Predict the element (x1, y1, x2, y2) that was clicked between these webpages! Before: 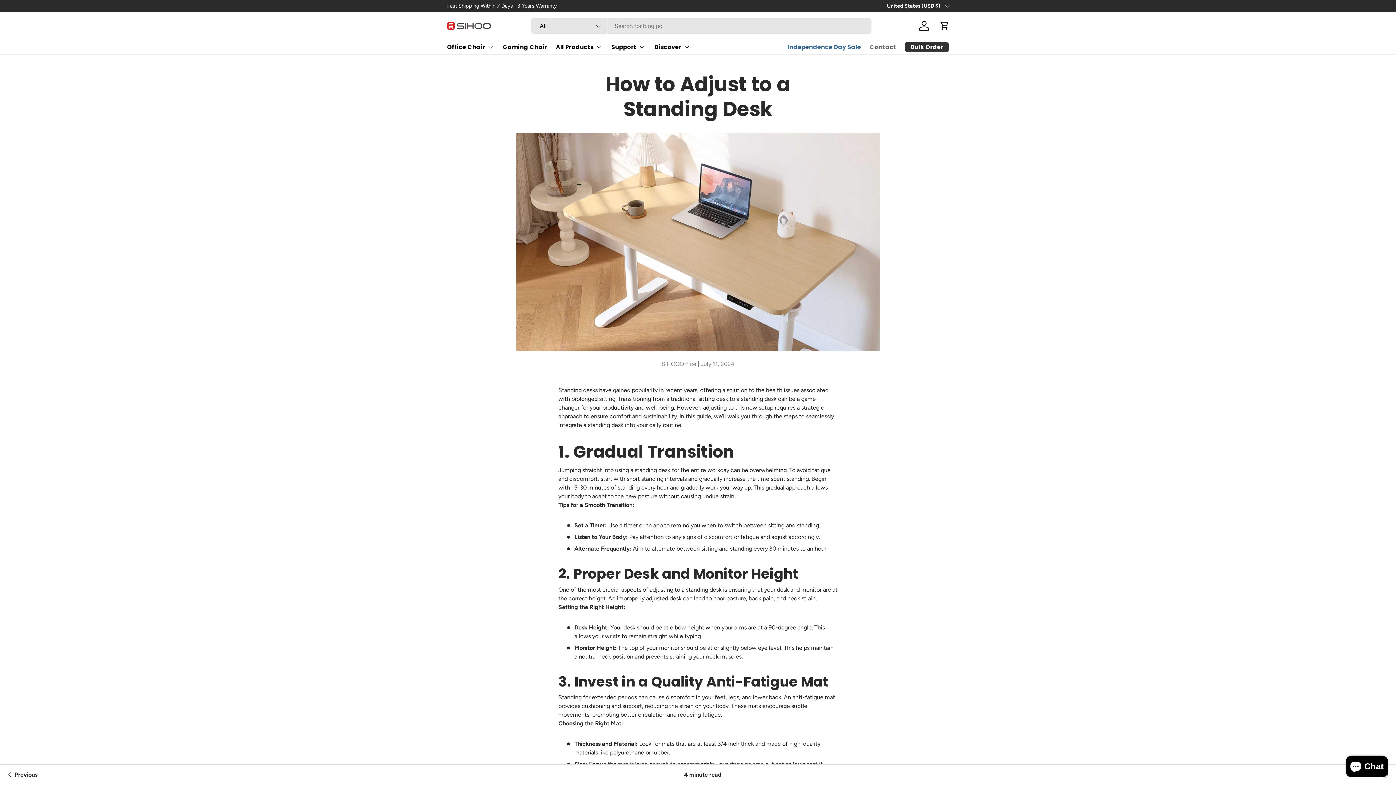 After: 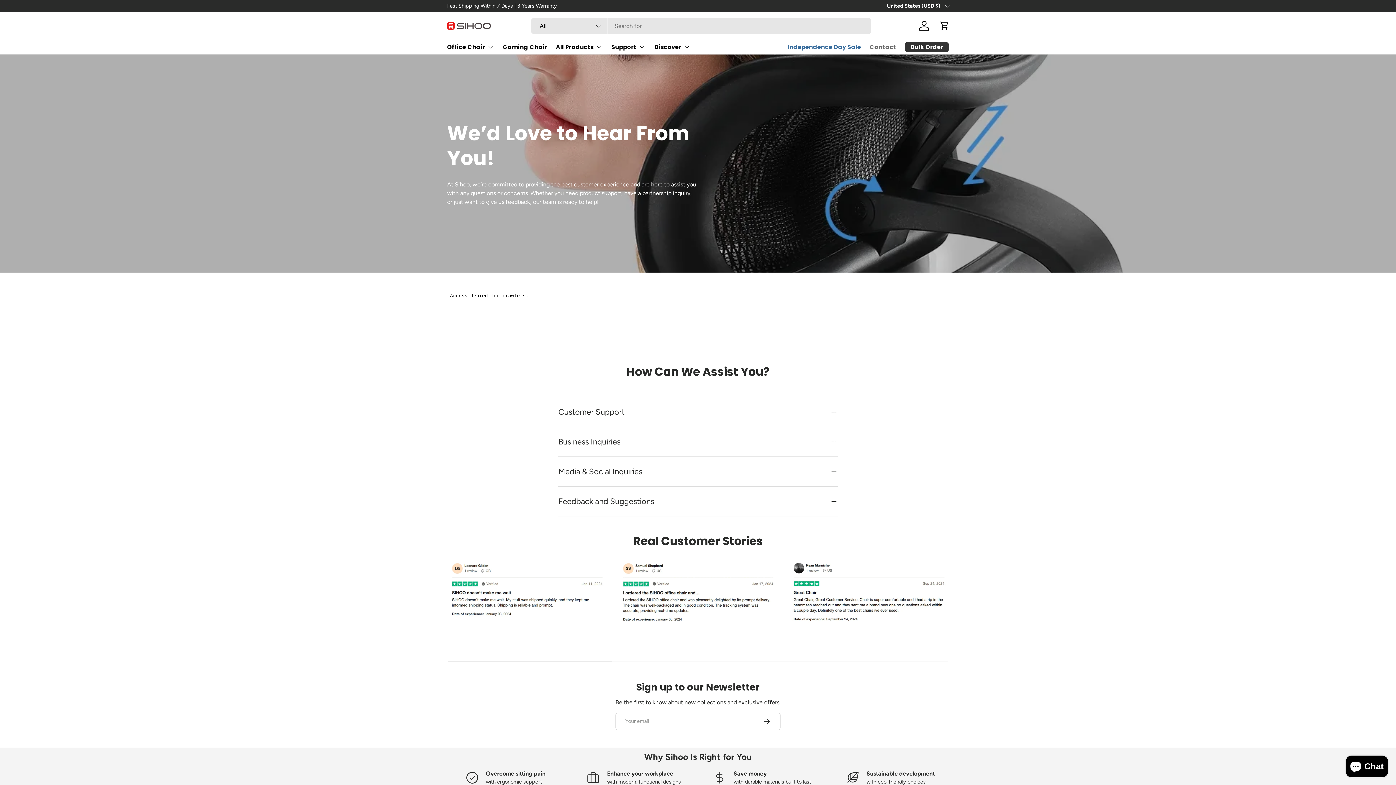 Action: bbox: (869, 40, 896, 54) label: Contact